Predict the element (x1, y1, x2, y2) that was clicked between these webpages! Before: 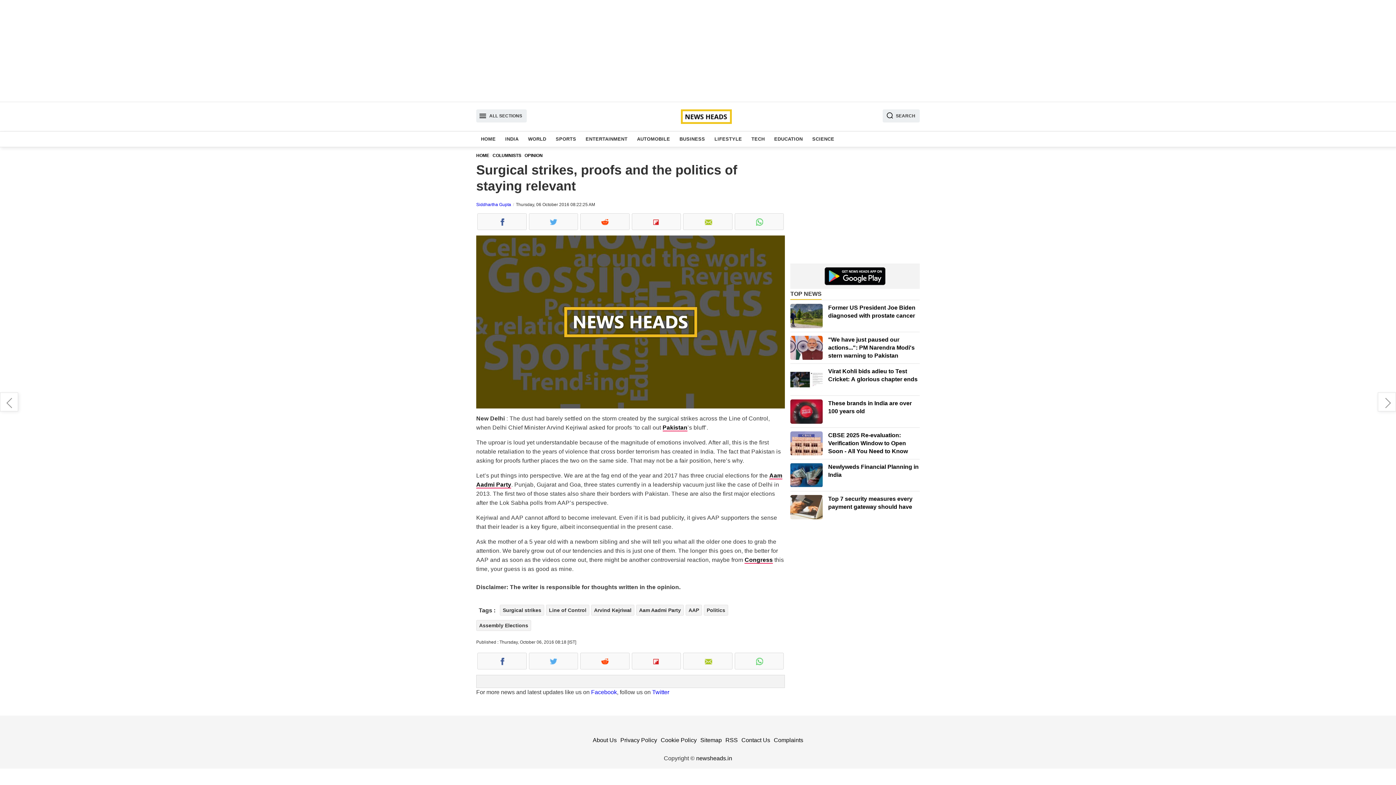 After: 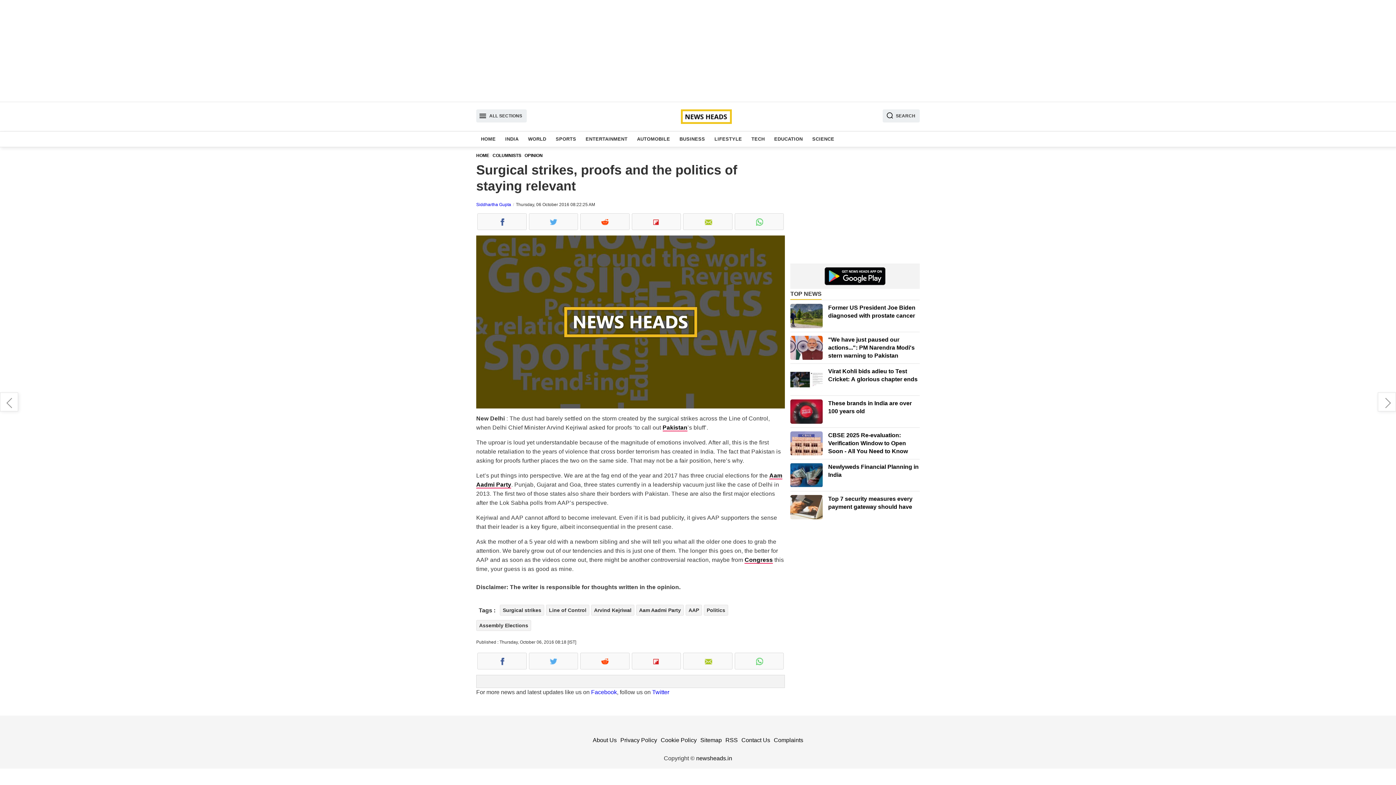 Action: label: Facebook bbox: (591, 689, 617, 695)